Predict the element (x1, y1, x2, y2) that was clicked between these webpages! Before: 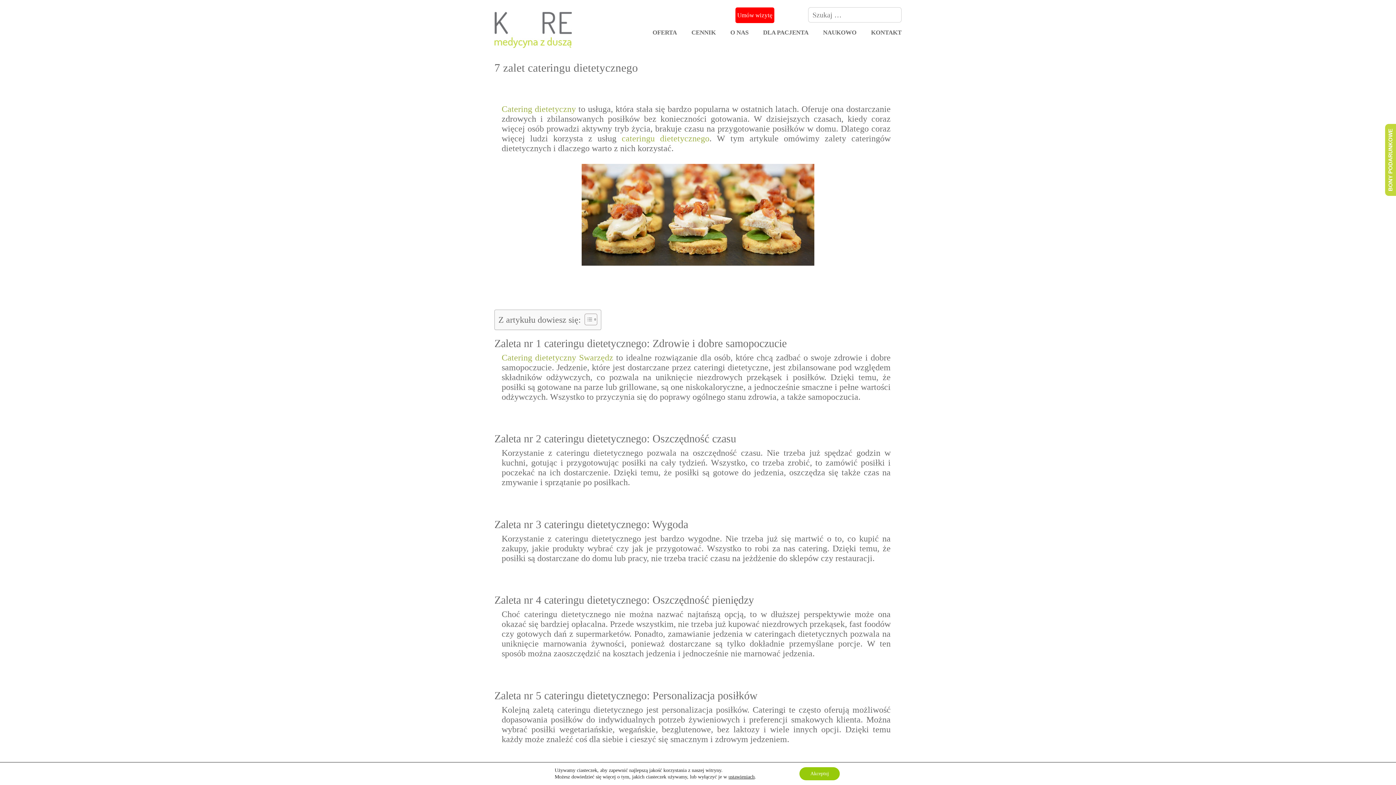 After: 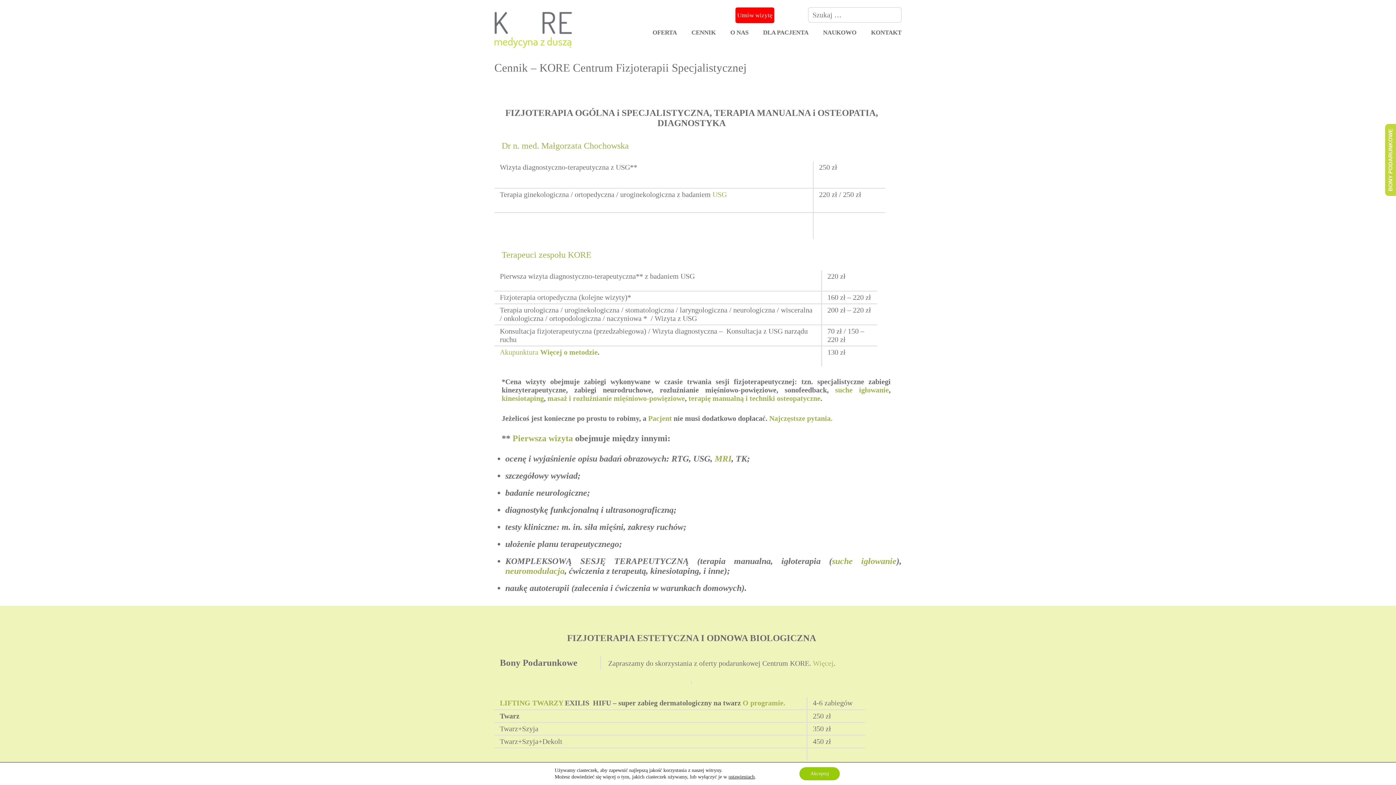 Action: bbox: (691, 27, 716, 38) label: CENNIK